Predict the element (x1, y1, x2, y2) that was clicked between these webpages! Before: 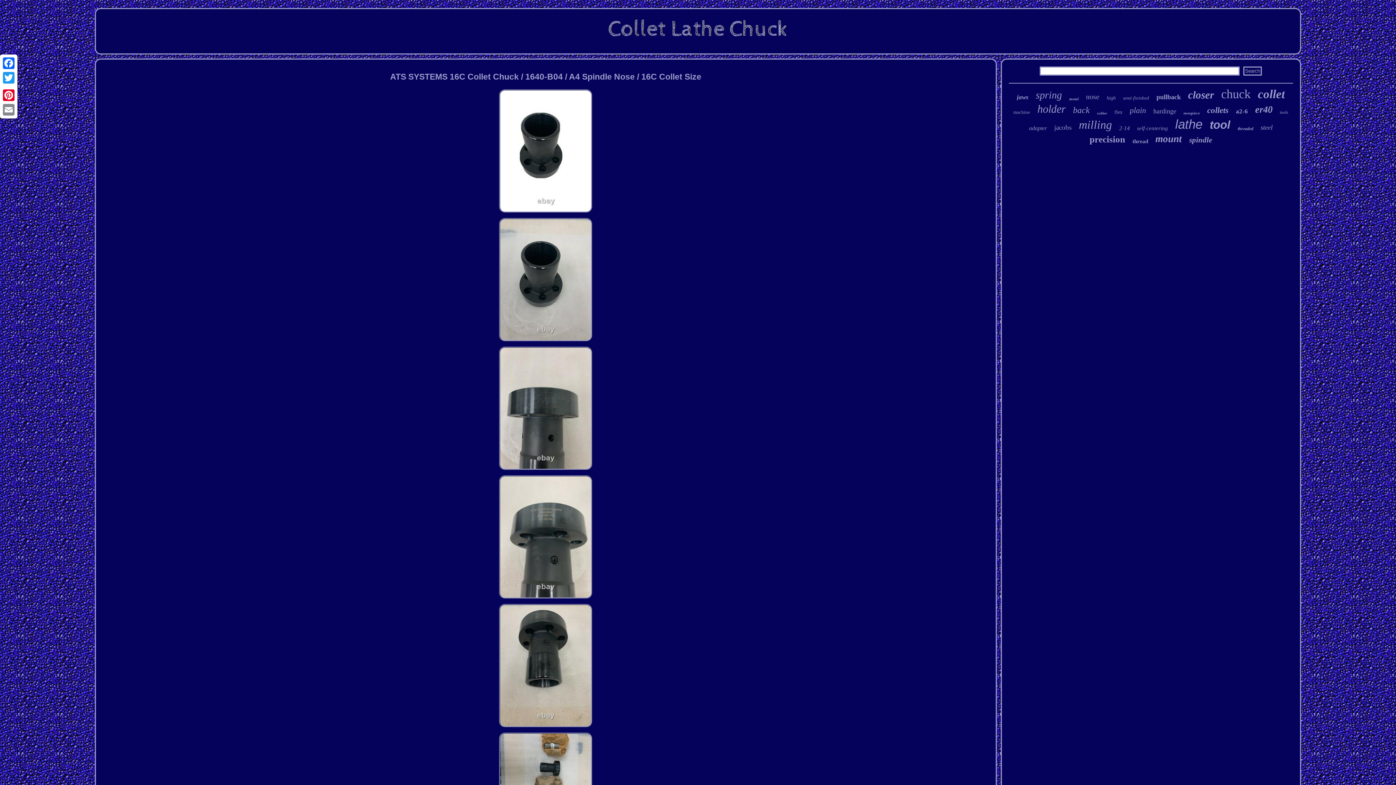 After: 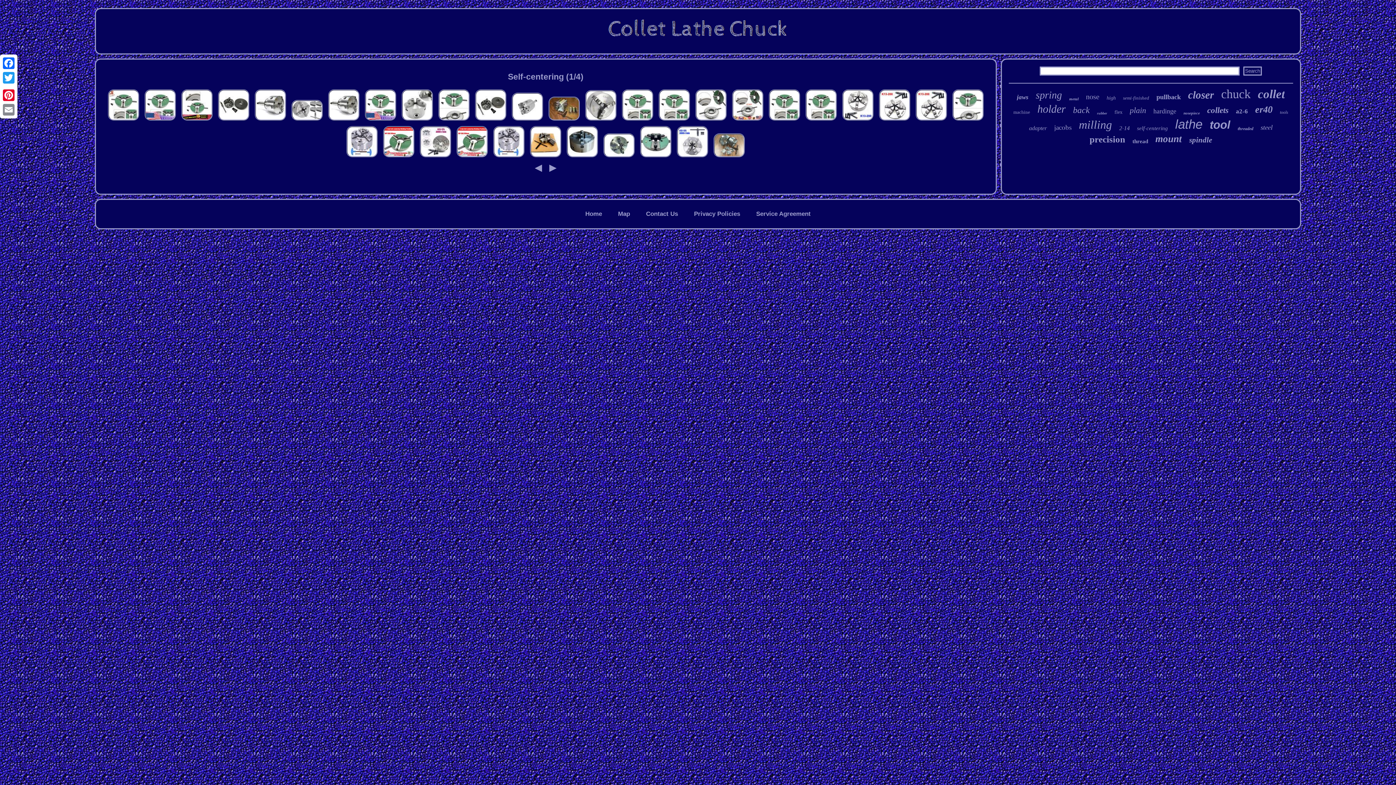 Action: bbox: (1137, 125, 1168, 131) label: self-centering